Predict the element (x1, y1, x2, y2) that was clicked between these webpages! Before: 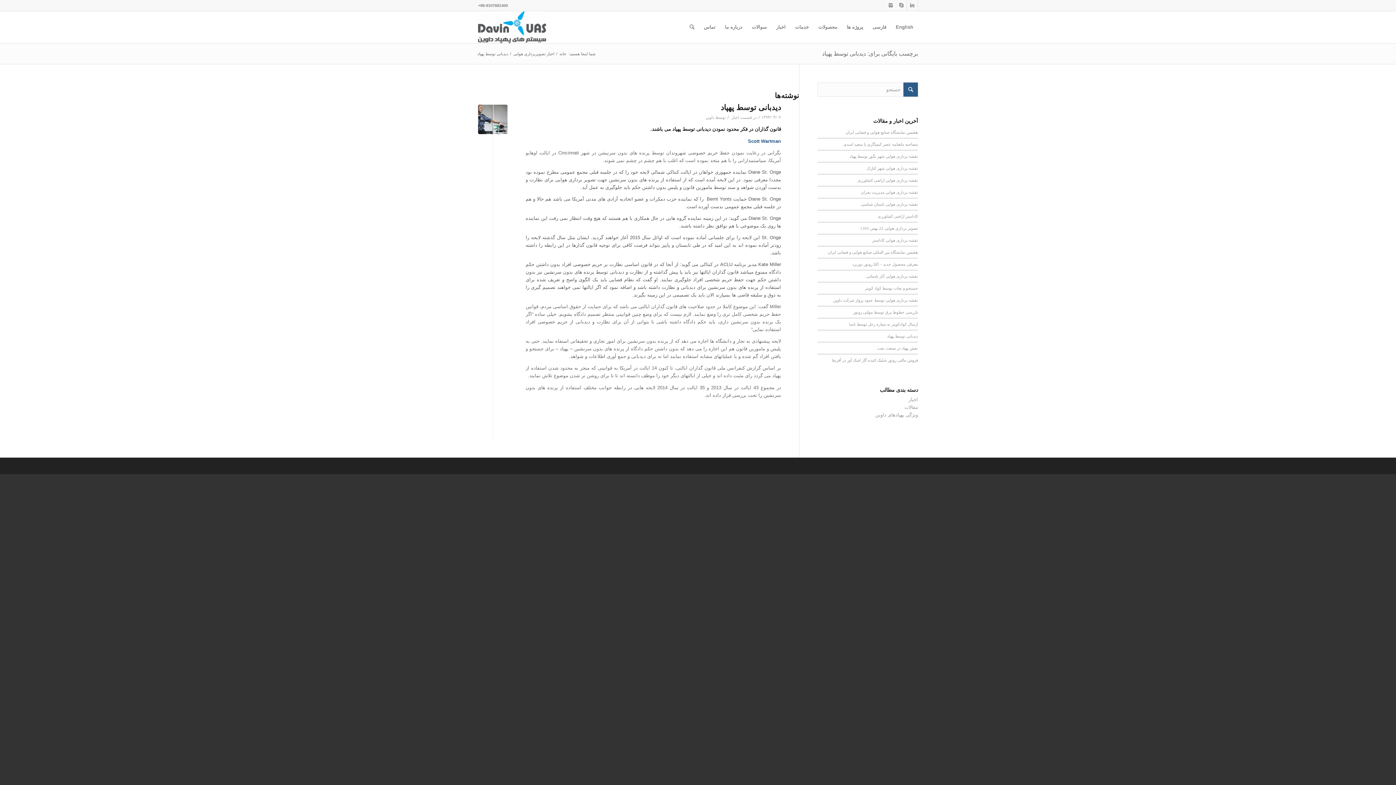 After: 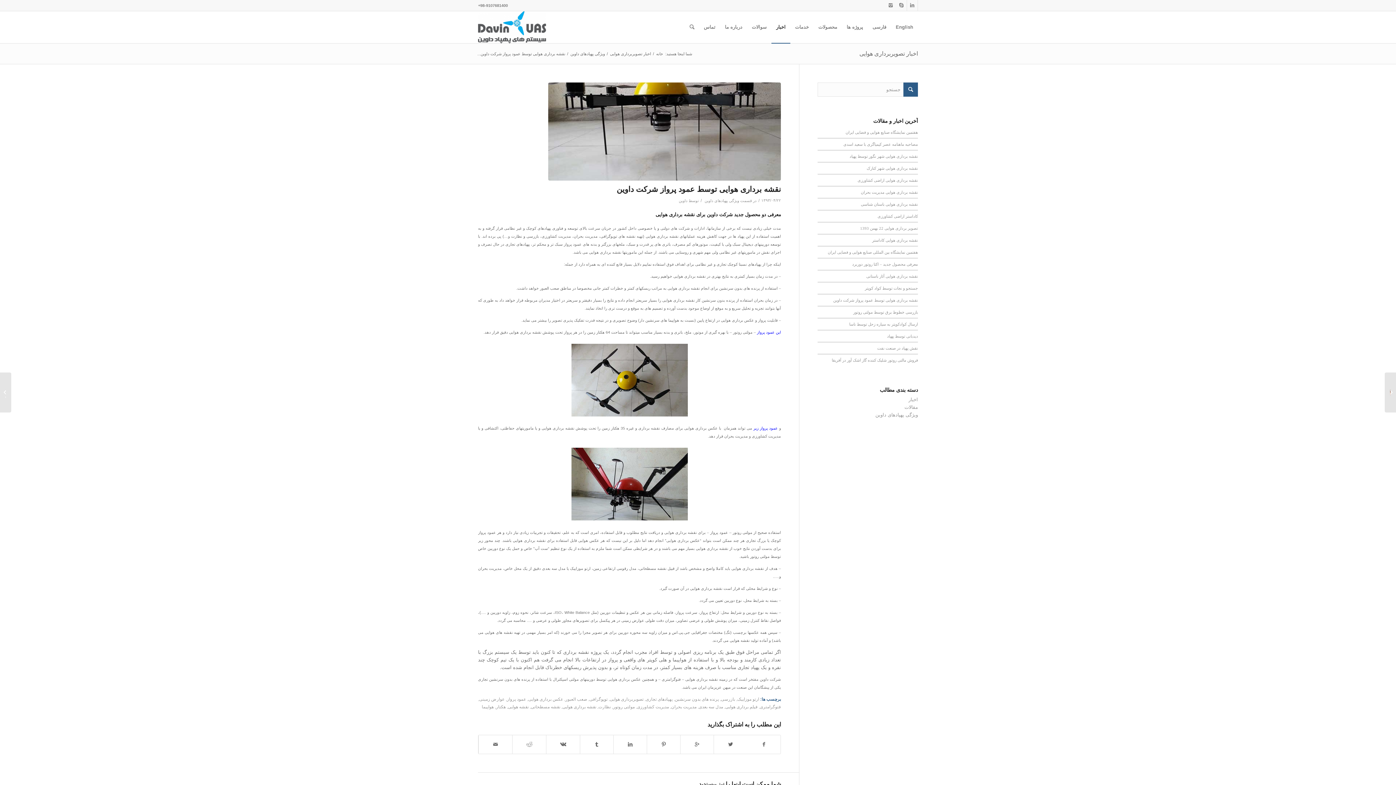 Action: bbox: (833, 298, 918, 302) label: نقشه برداری هوایی توسط عمود پرواز شرکت داوین